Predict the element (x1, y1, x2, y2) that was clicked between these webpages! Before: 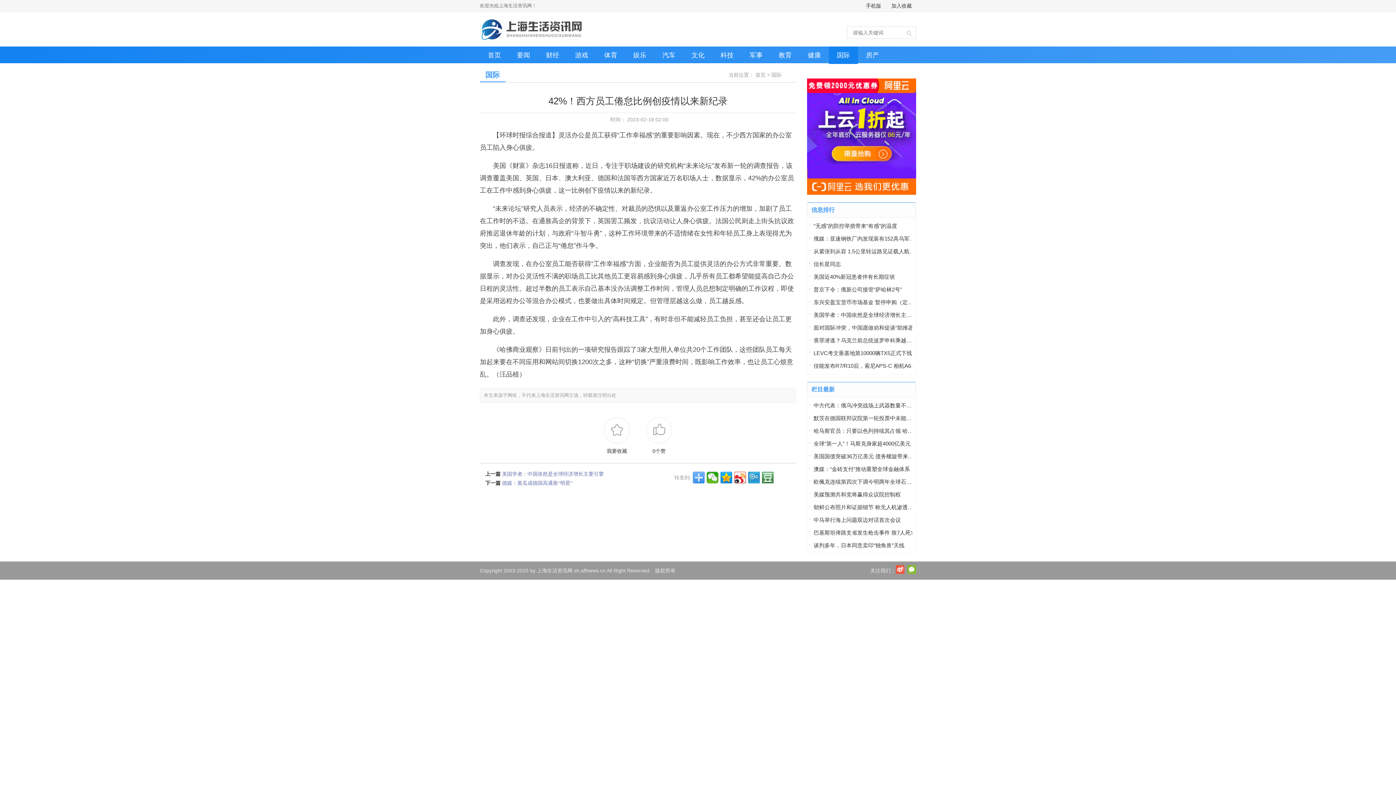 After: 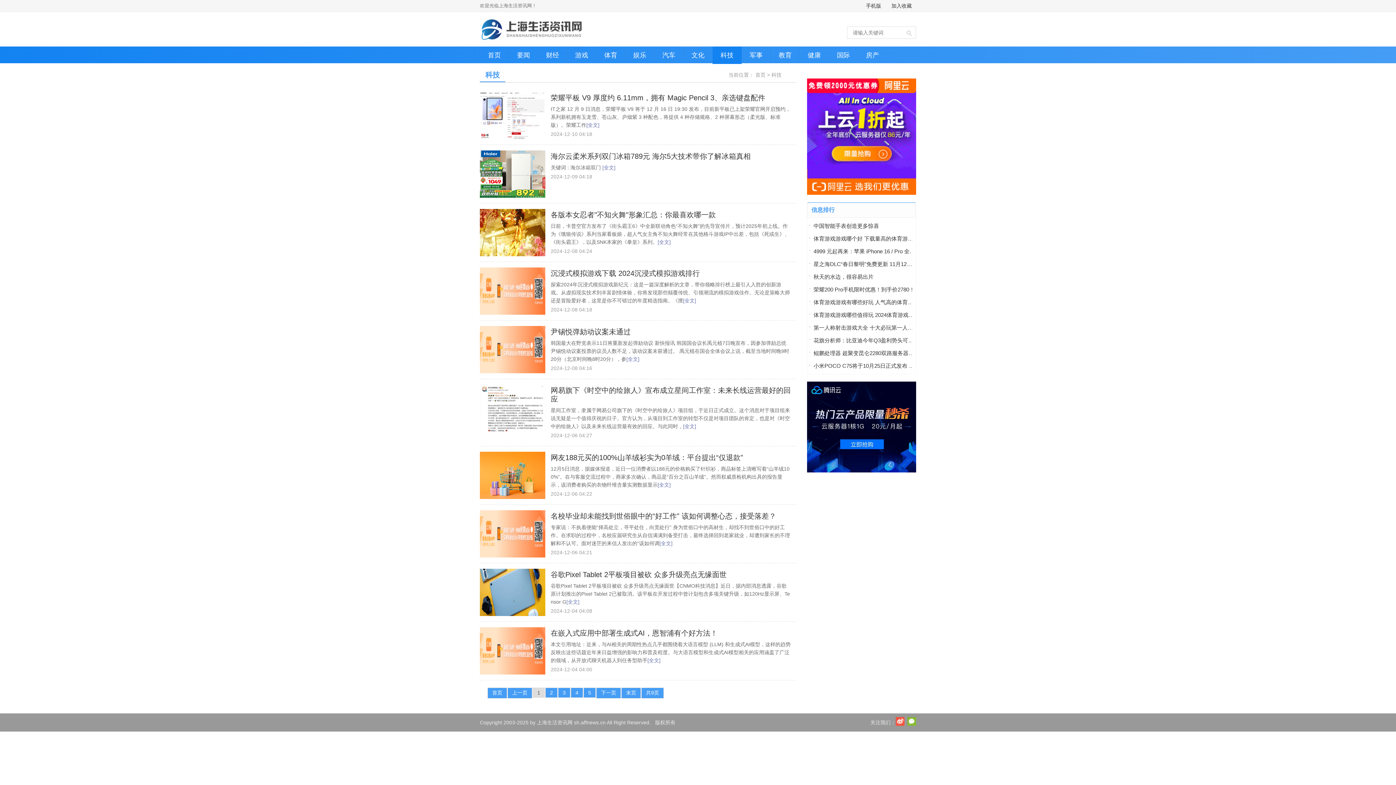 Action: bbox: (712, 51, 741, 58) label: 科技